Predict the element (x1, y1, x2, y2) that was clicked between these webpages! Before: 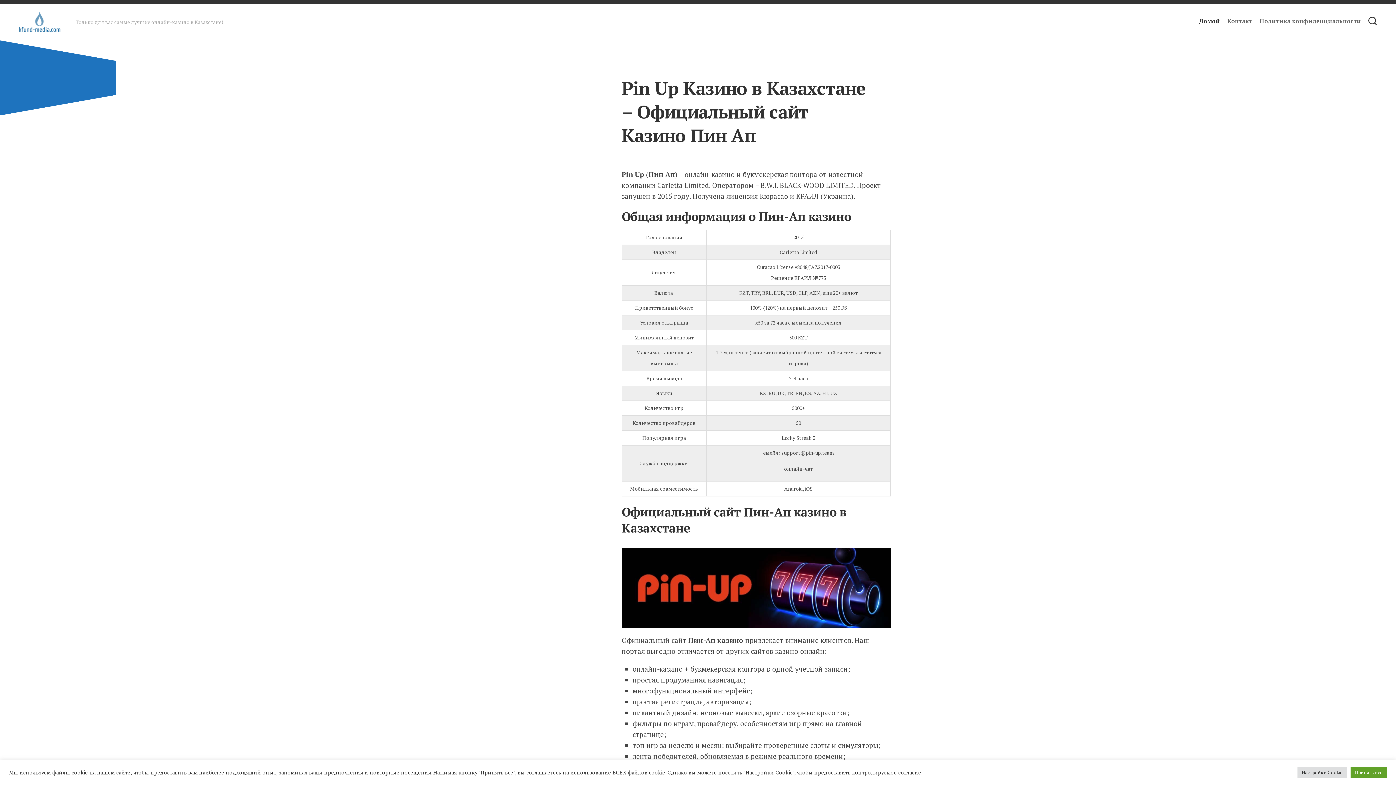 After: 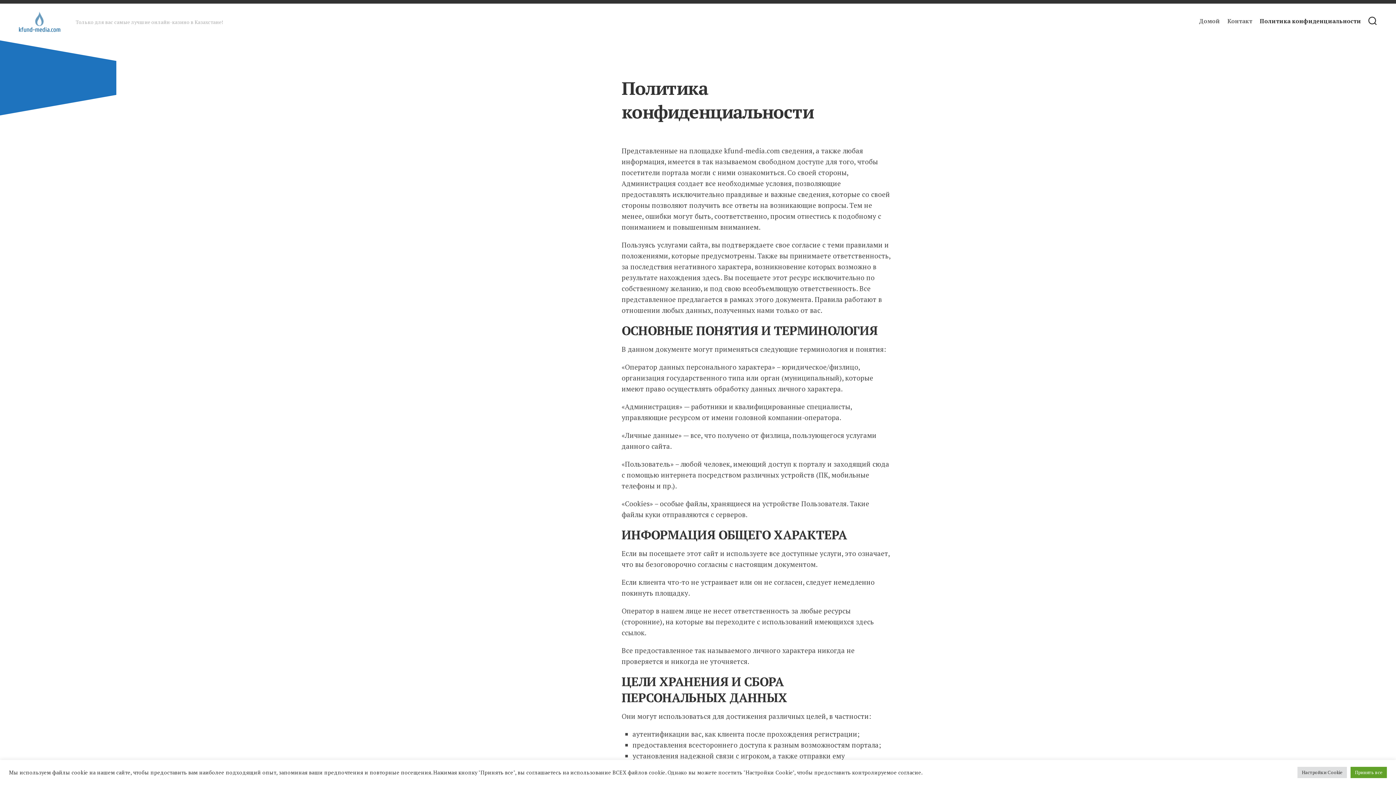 Action: label: Политика конфиденциальности bbox: (1260, 17, 1361, 24)